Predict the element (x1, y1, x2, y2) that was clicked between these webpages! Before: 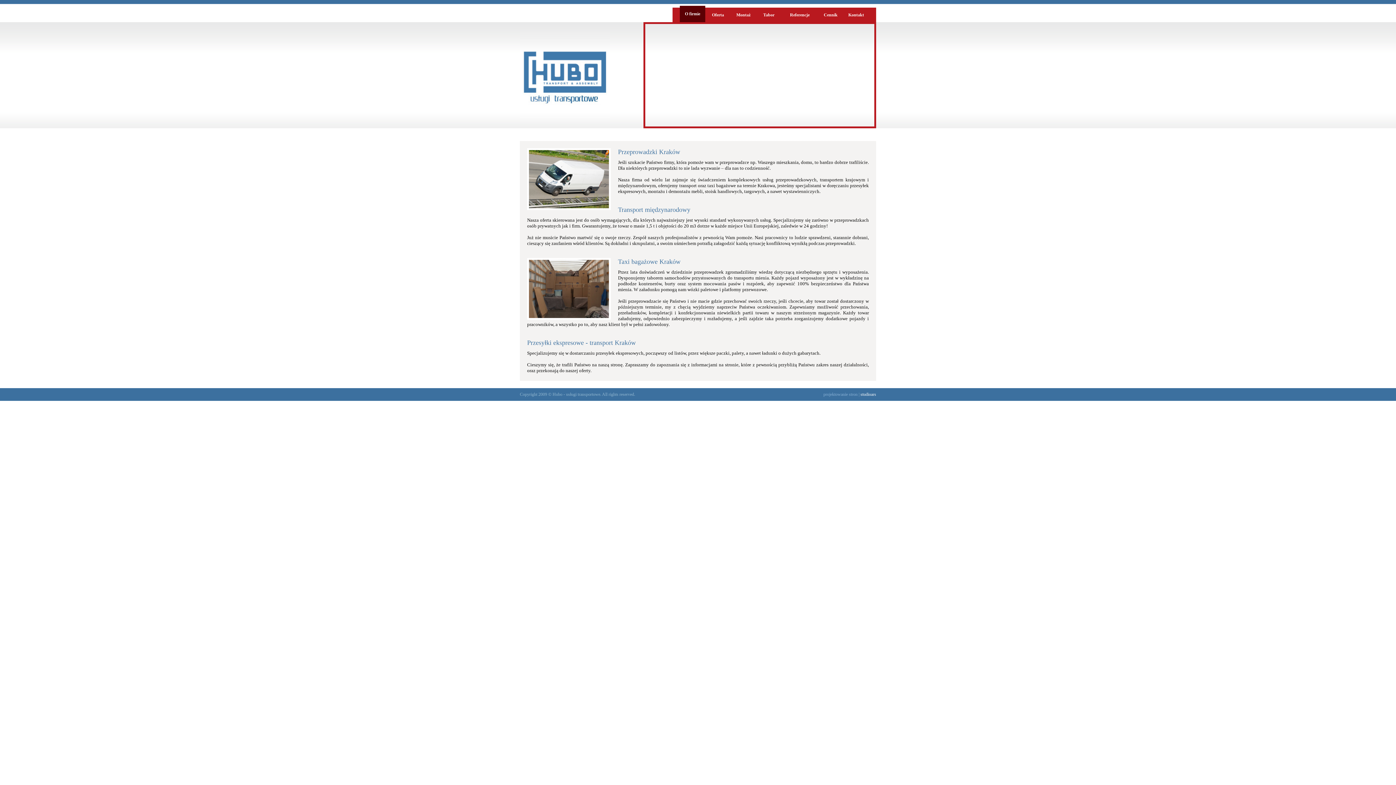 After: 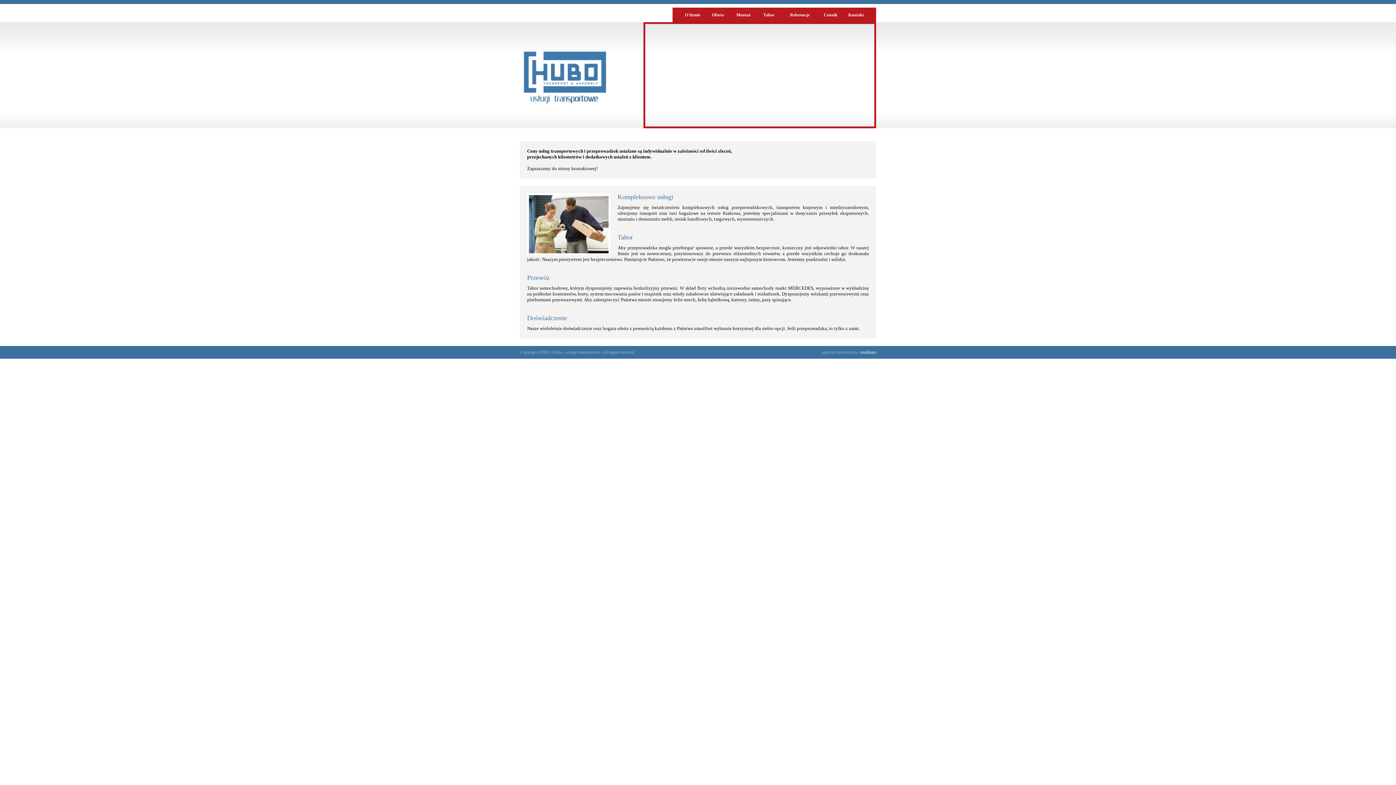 Action: bbox: (818, 7, 843, 22) label: Cennik